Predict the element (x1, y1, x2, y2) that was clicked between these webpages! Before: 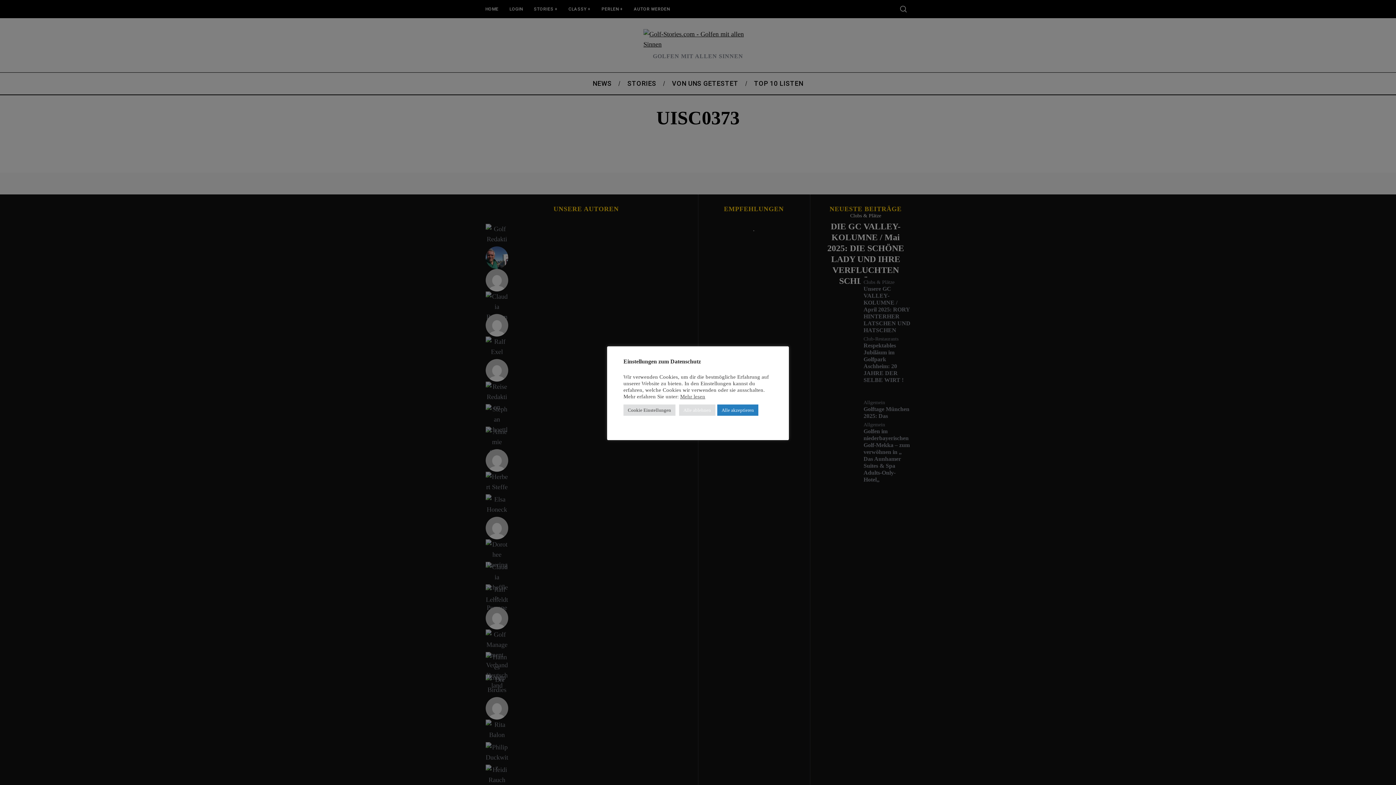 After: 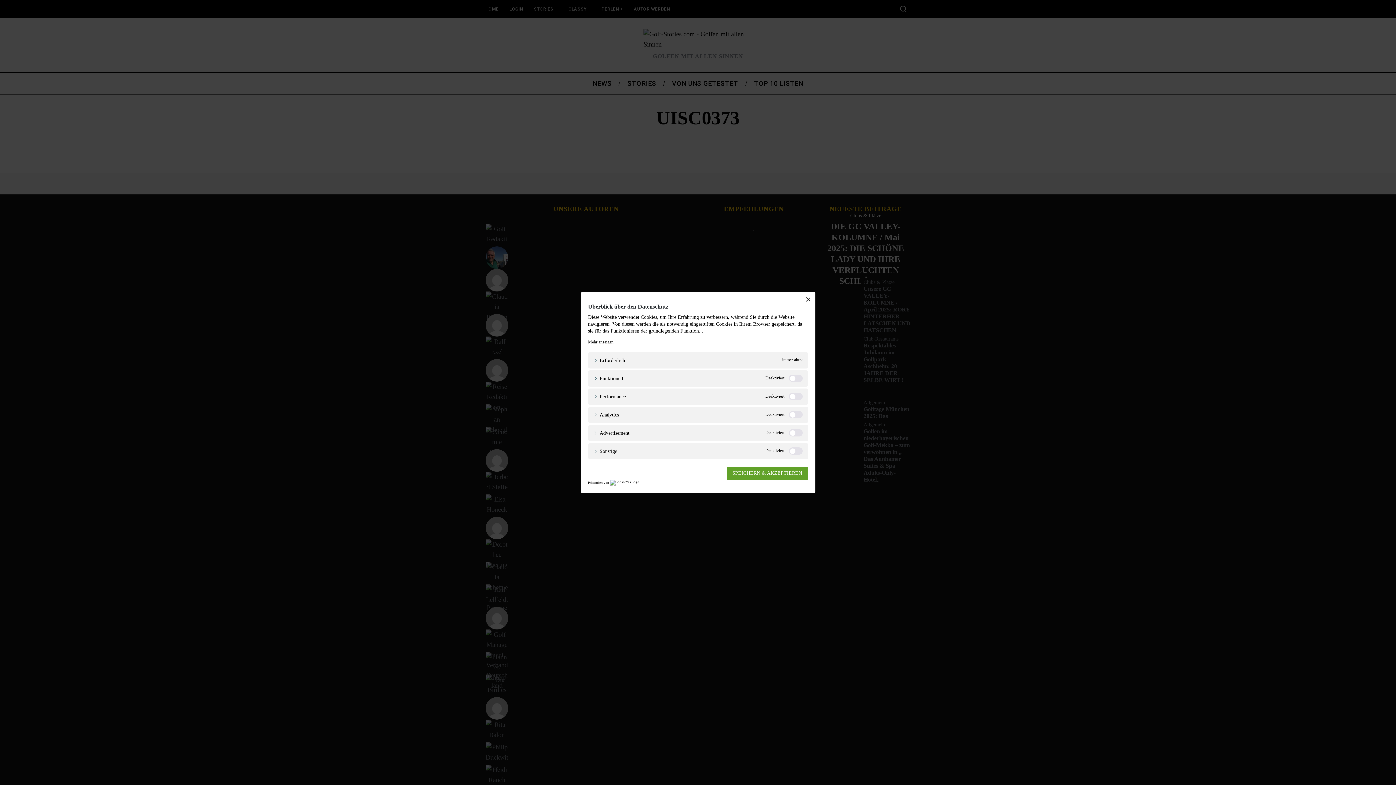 Action: label: Cookie Einstellungen bbox: (623, 404, 675, 416)